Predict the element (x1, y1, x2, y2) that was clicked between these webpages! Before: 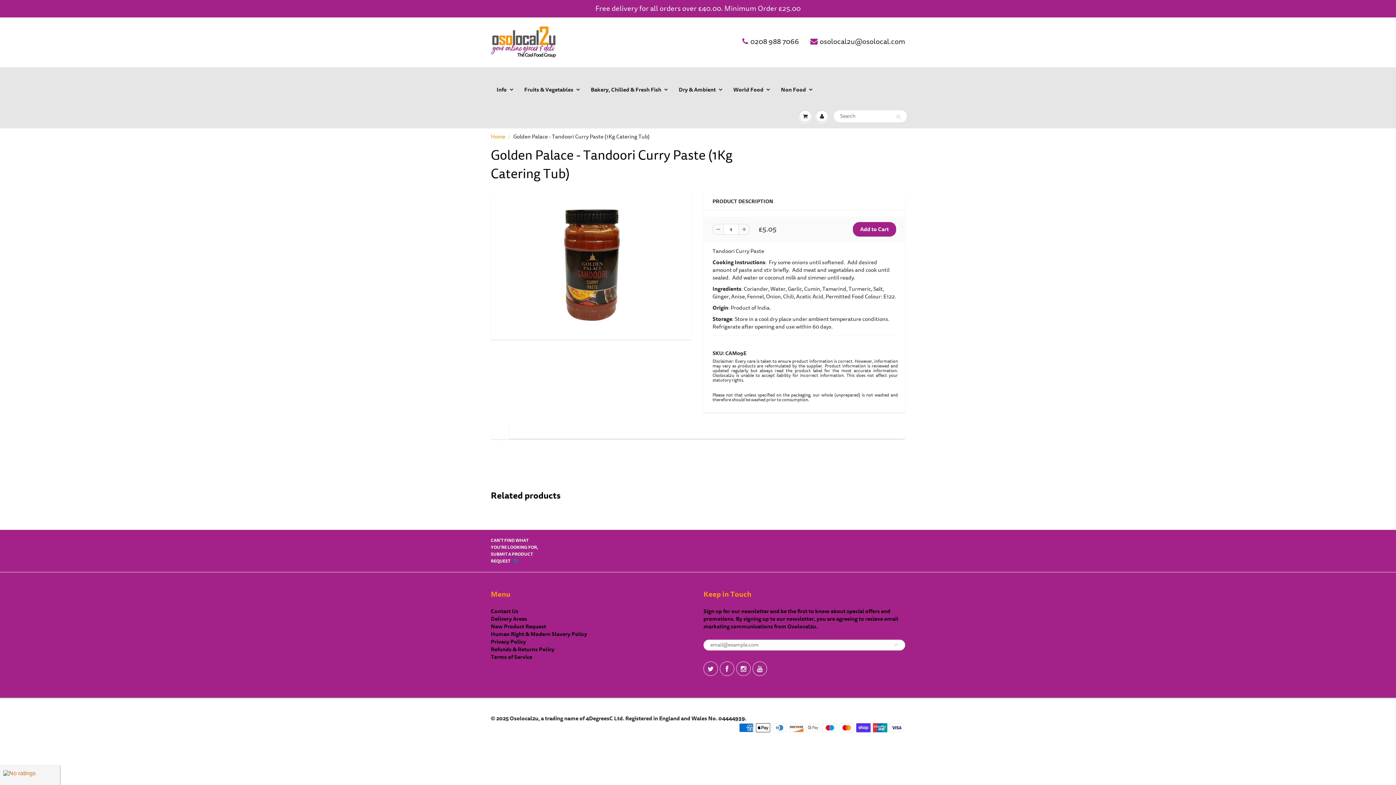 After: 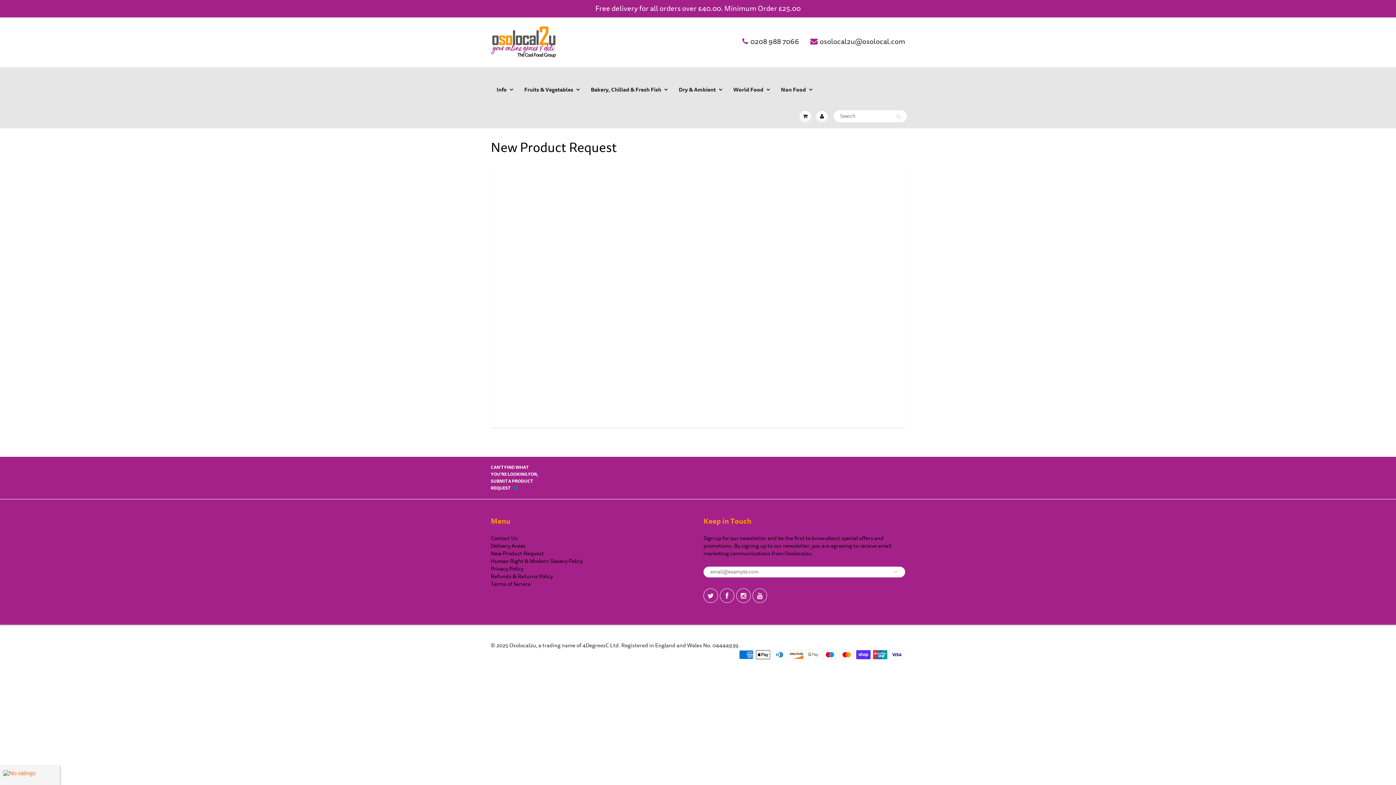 Action: bbox: (490, 622, 546, 630) label: New Product Request